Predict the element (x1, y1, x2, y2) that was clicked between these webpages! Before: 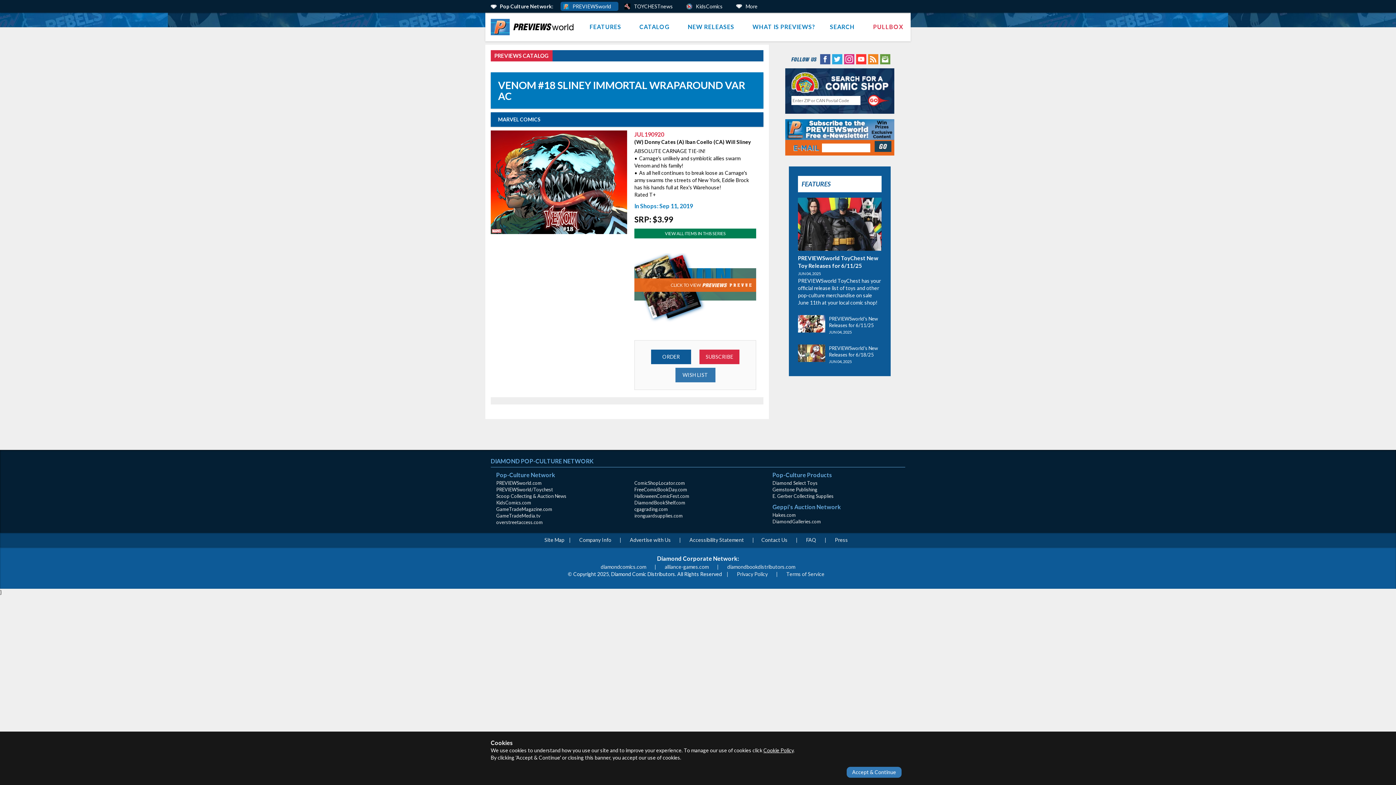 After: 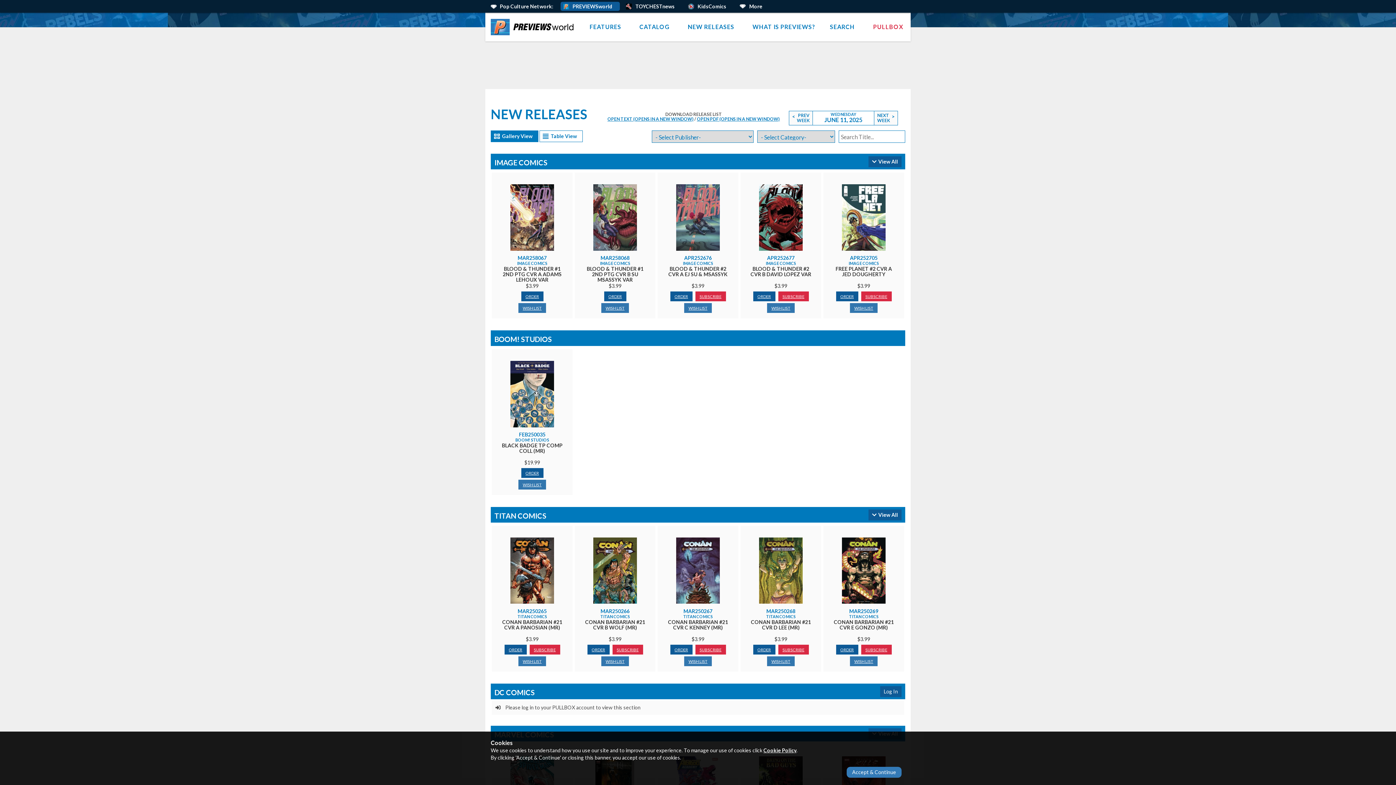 Action: bbox: (680, 12, 745, 41) label: NEW RELEASES